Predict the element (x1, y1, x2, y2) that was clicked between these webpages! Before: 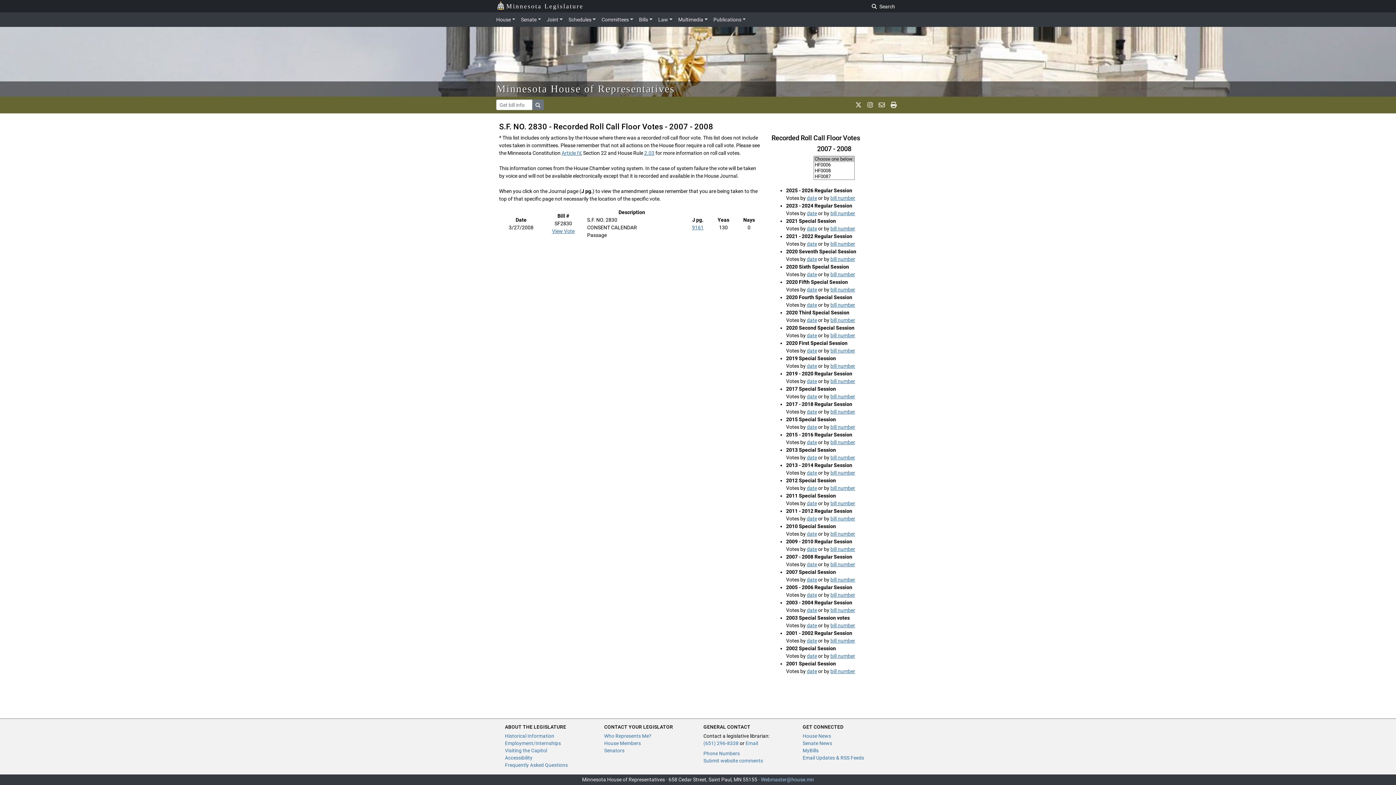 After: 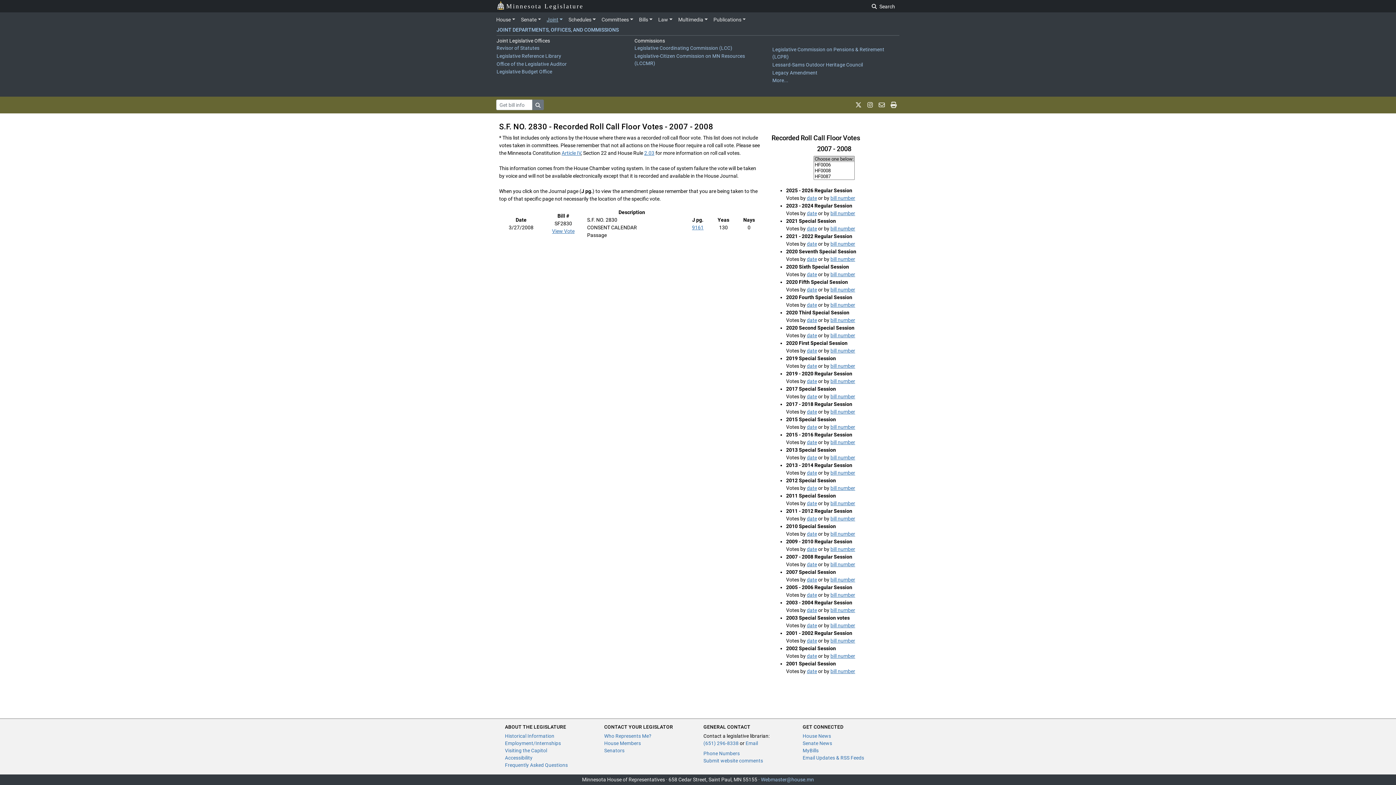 Action: label: Joint bbox: (543, 13, 565, 25)